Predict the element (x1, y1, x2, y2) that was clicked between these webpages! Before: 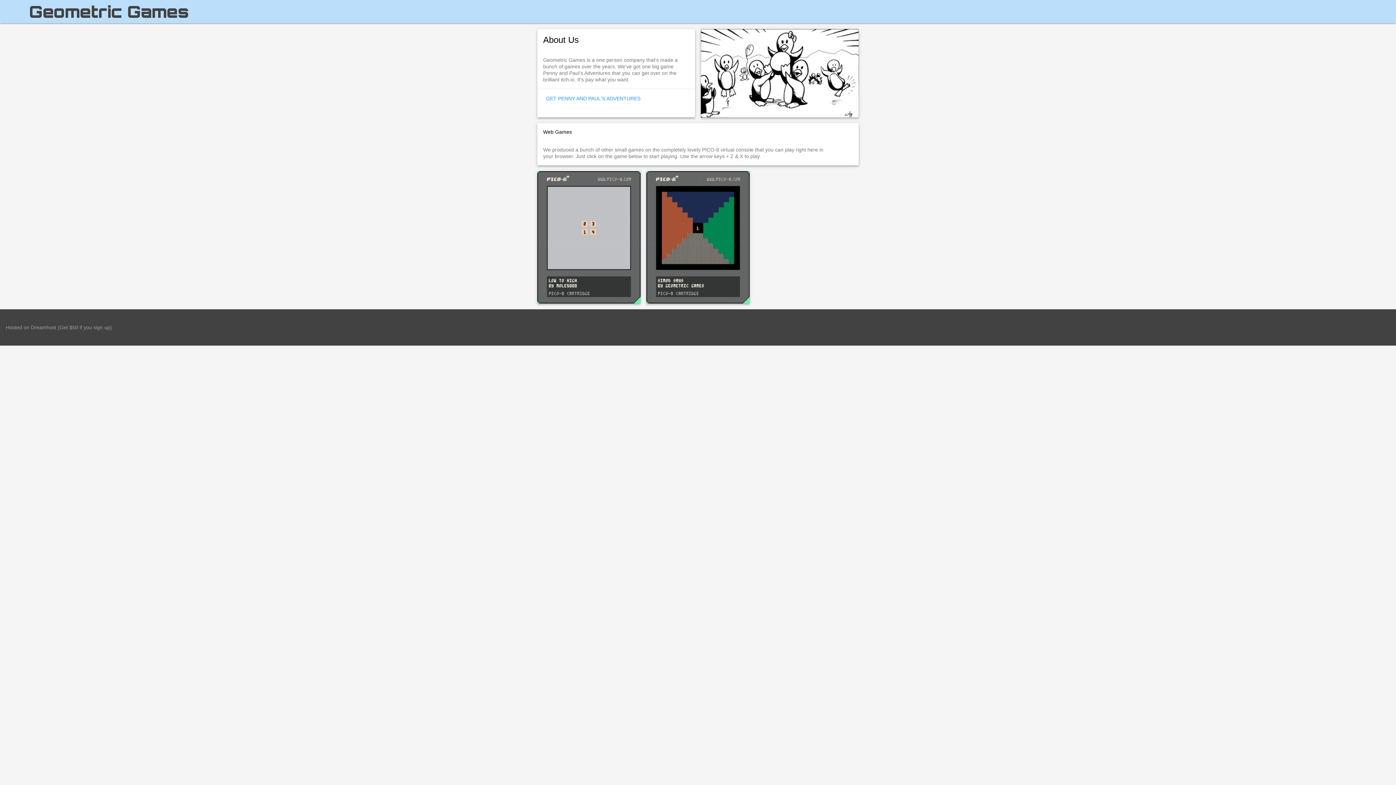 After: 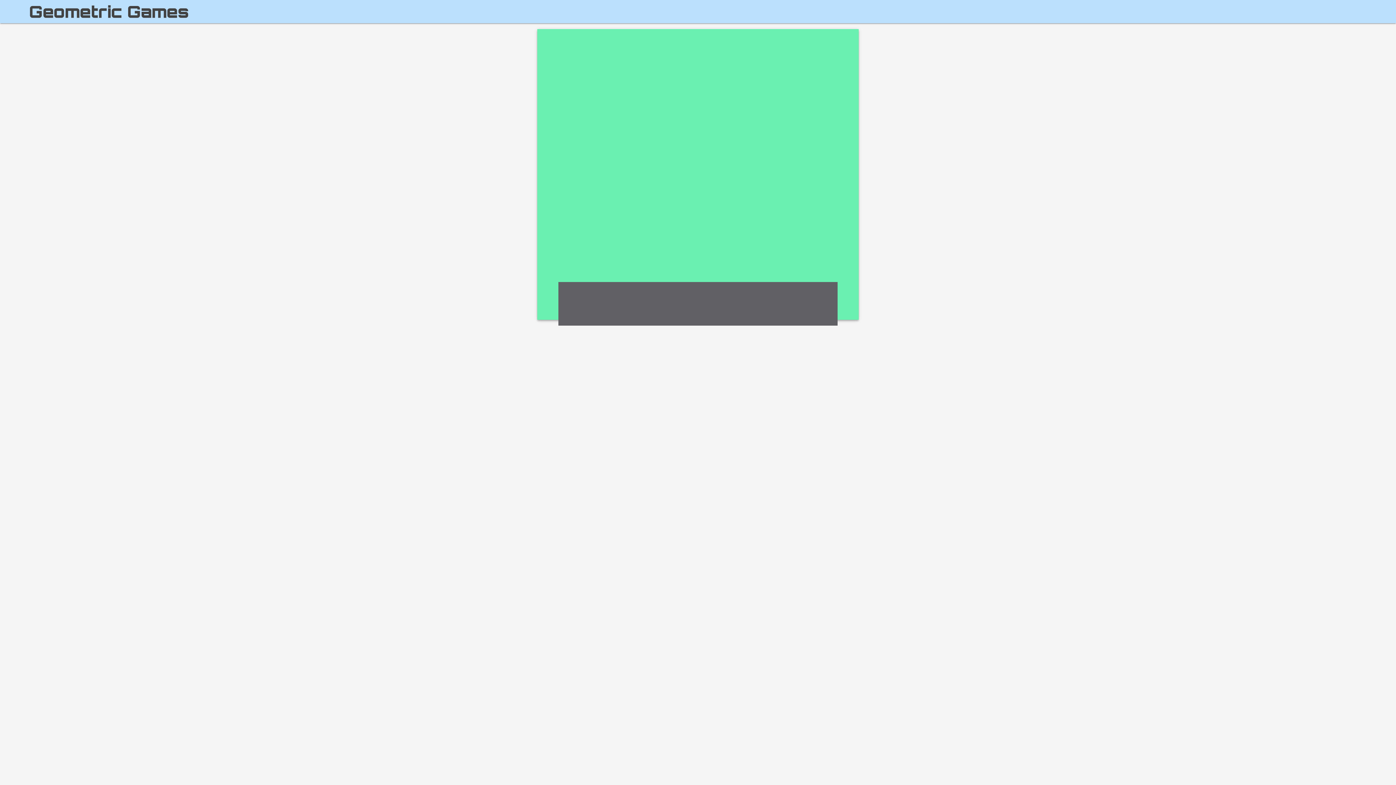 Action: bbox: (537, 233, 640, 239)